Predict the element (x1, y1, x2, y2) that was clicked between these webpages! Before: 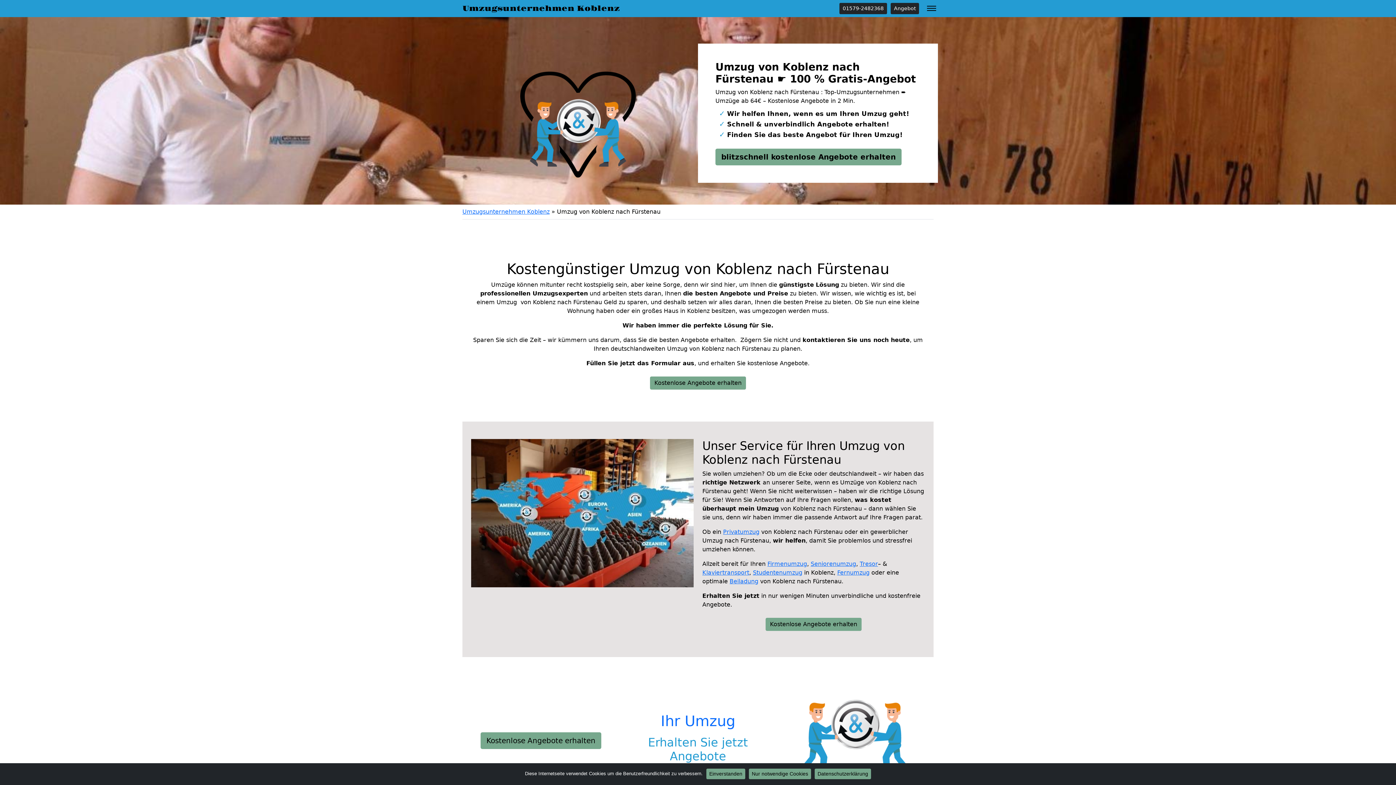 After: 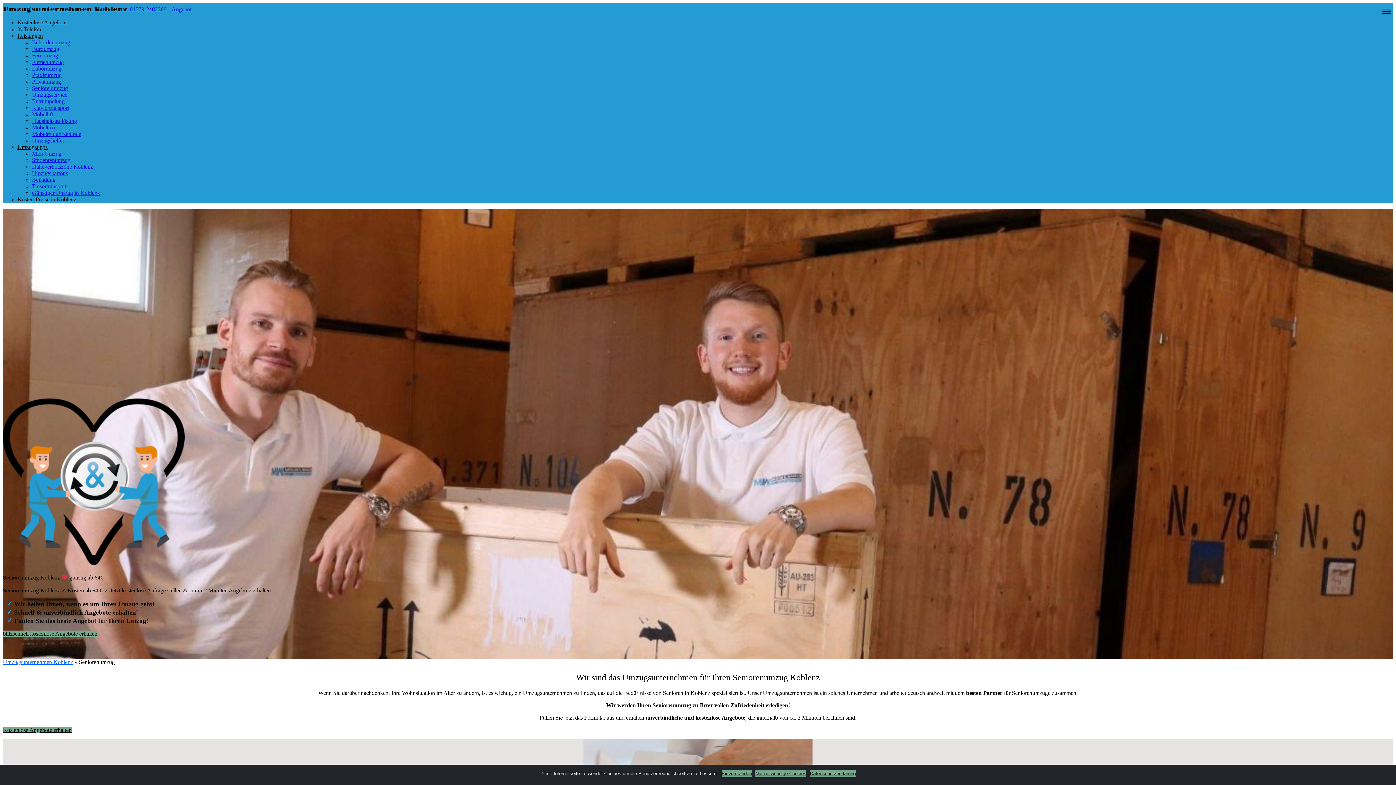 Action: label: Seniorenumzug bbox: (810, 560, 856, 567)